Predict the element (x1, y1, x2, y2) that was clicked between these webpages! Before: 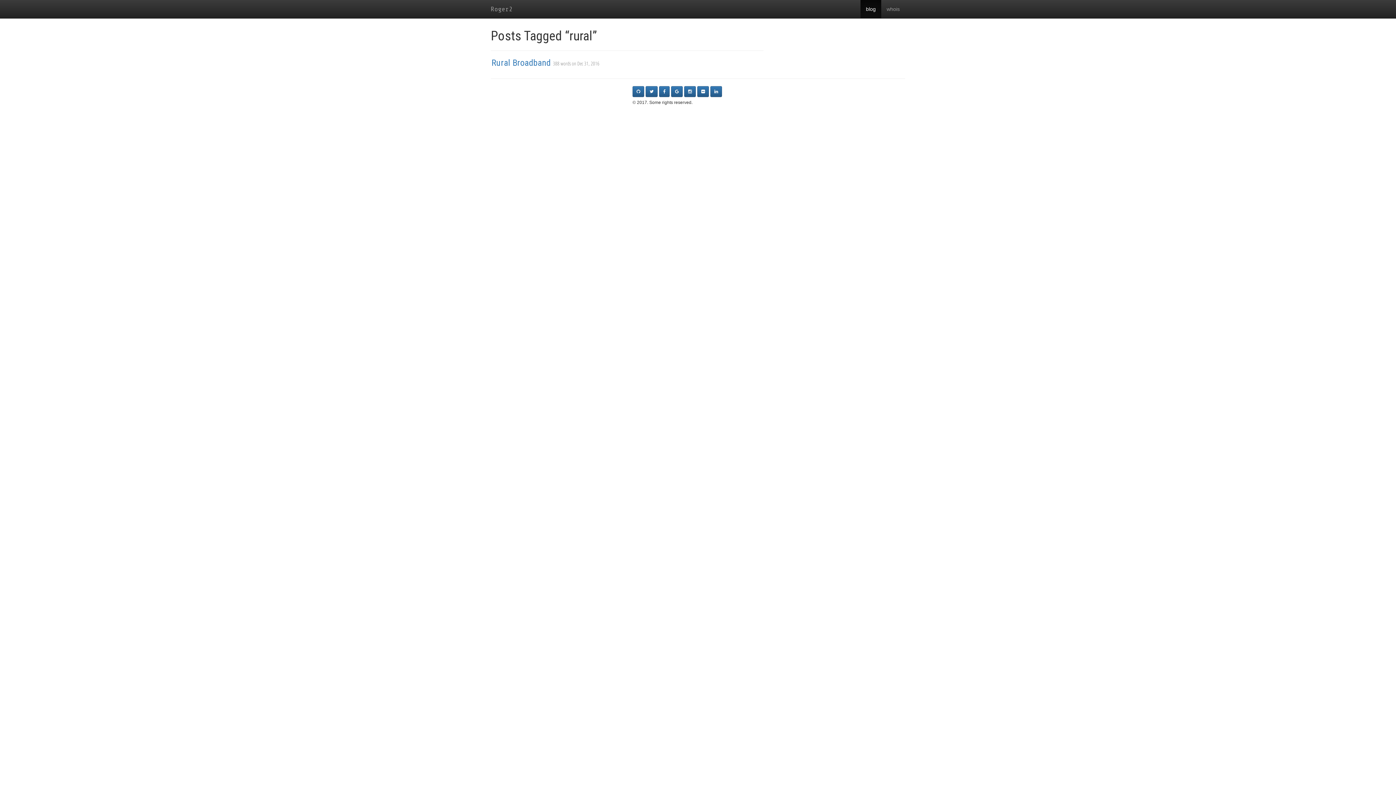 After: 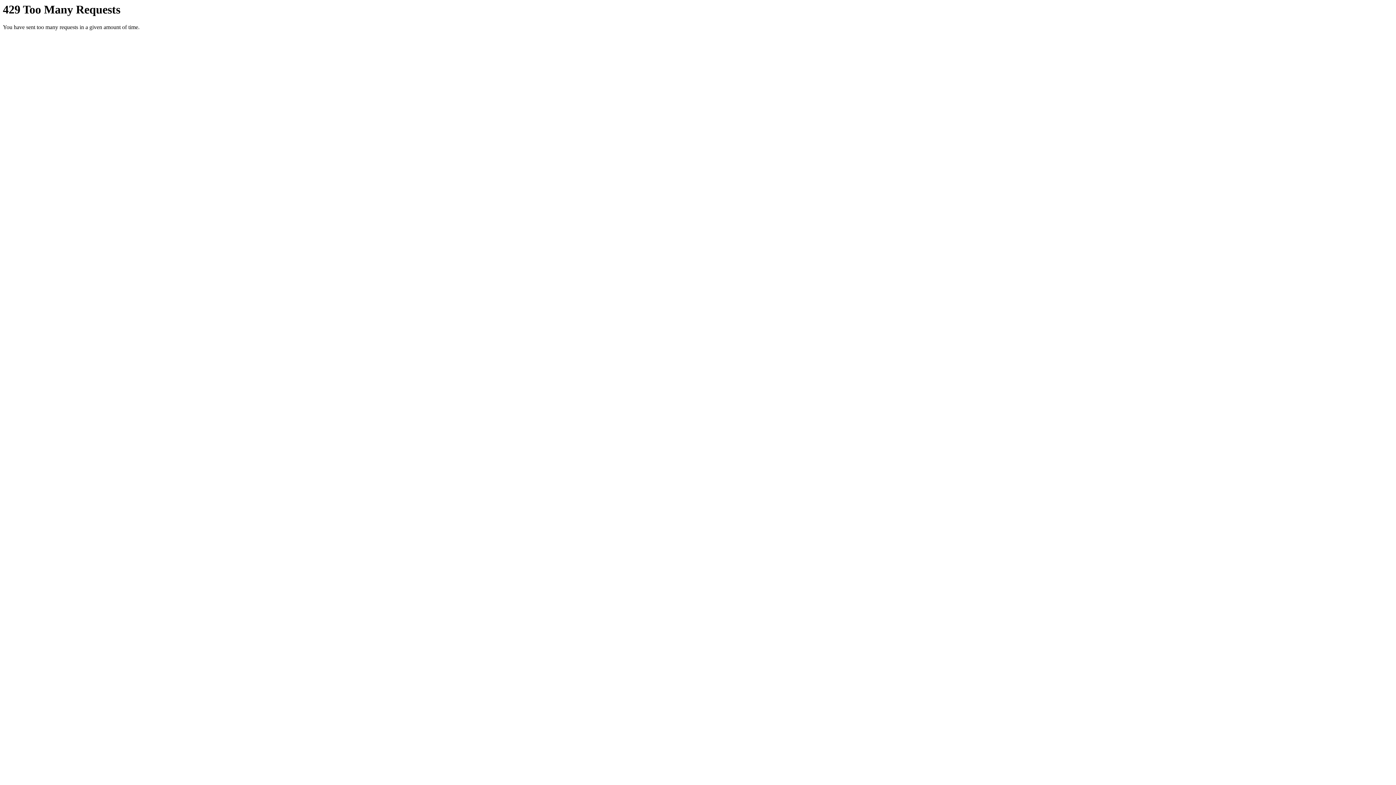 Action: label:   bbox: (697, 88, 710, 94)